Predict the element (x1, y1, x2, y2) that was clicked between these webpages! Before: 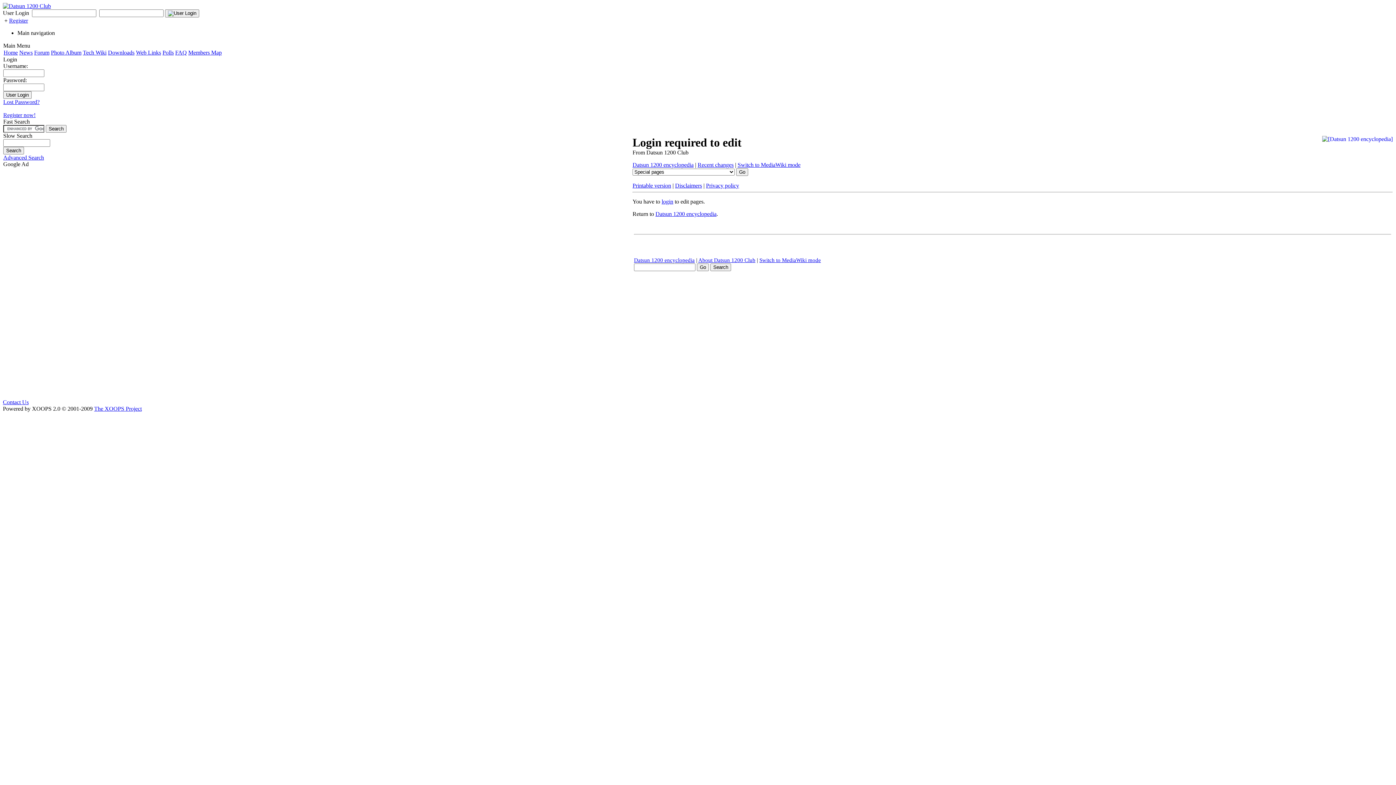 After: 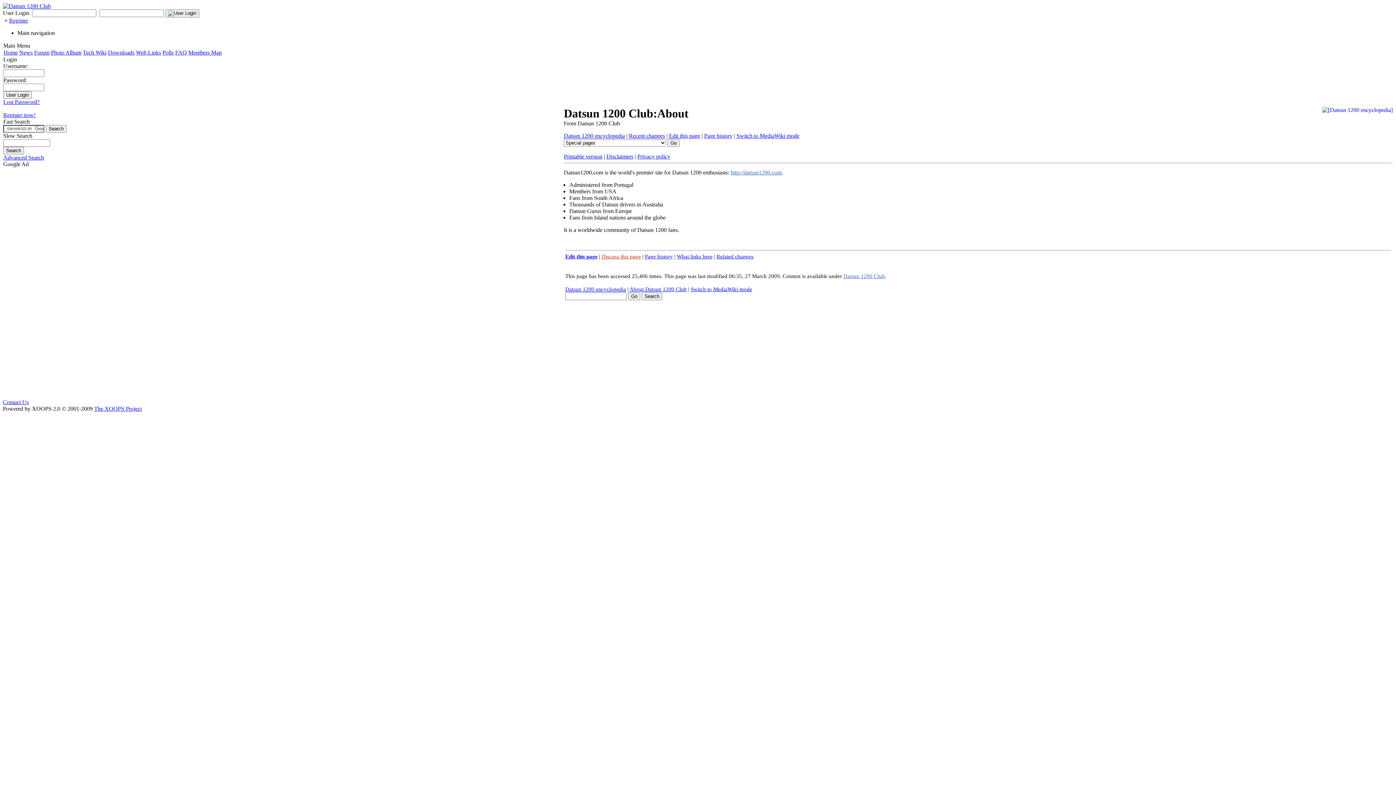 Action: bbox: (698, 257, 755, 263) label: About Datsun 1200 Club